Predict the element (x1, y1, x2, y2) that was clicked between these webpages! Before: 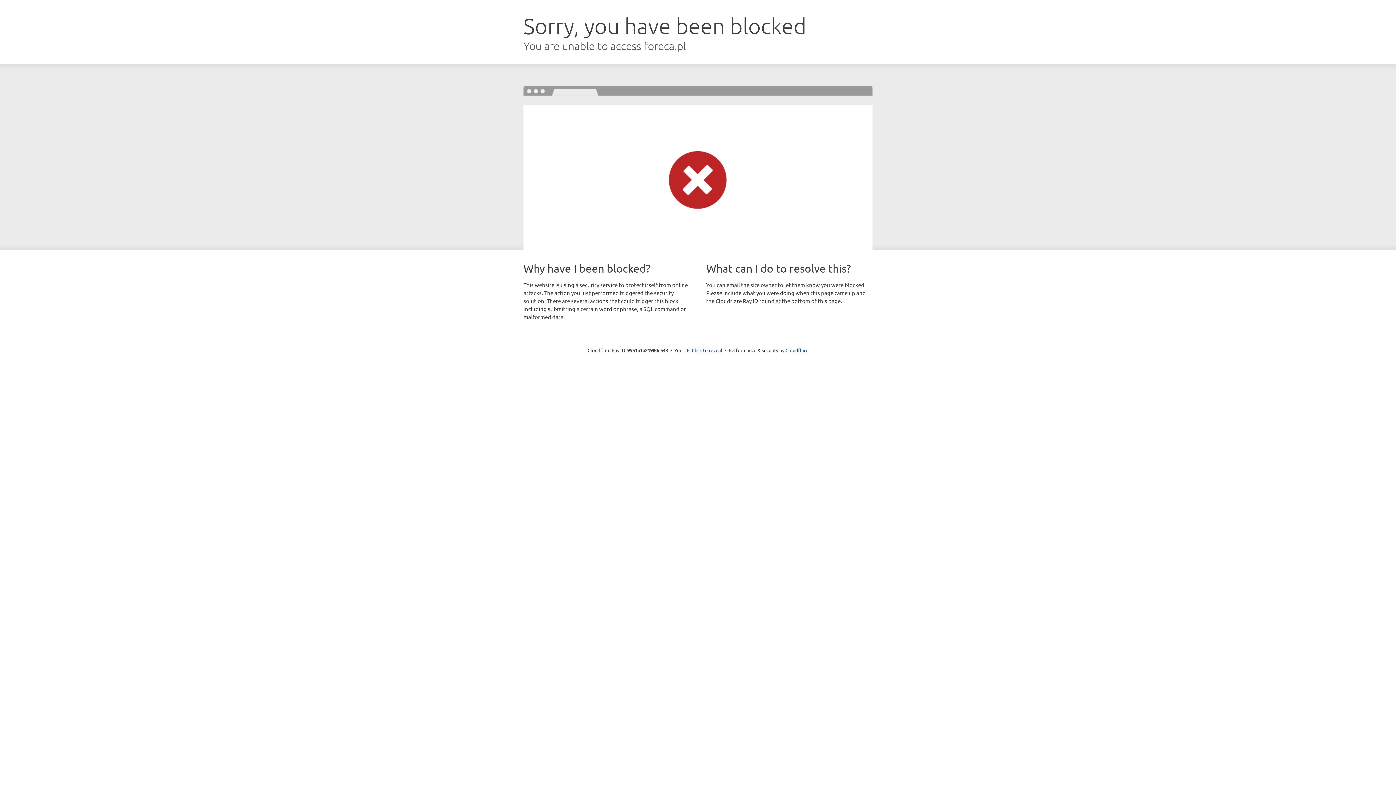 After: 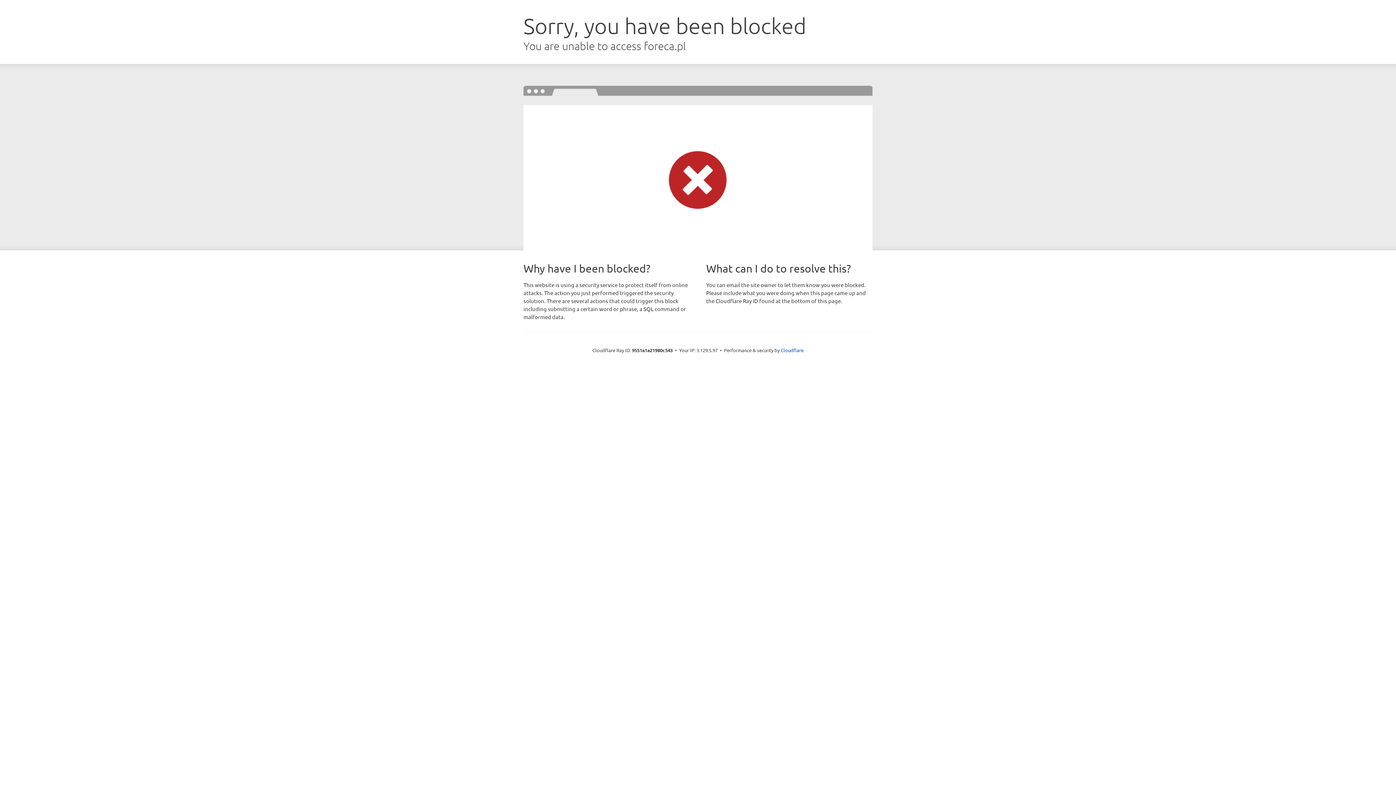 Action: label: Click to reveal bbox: (692, 346, 722, 353)